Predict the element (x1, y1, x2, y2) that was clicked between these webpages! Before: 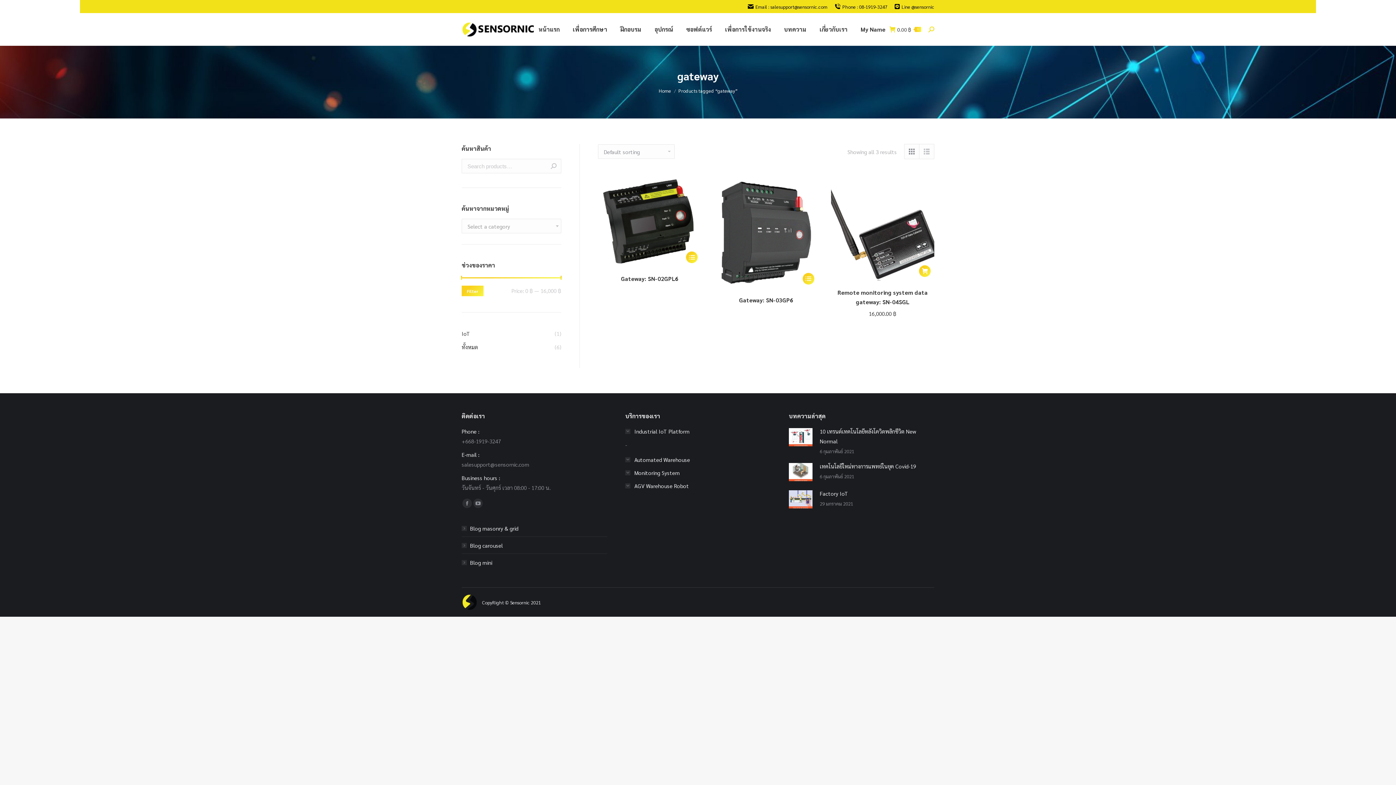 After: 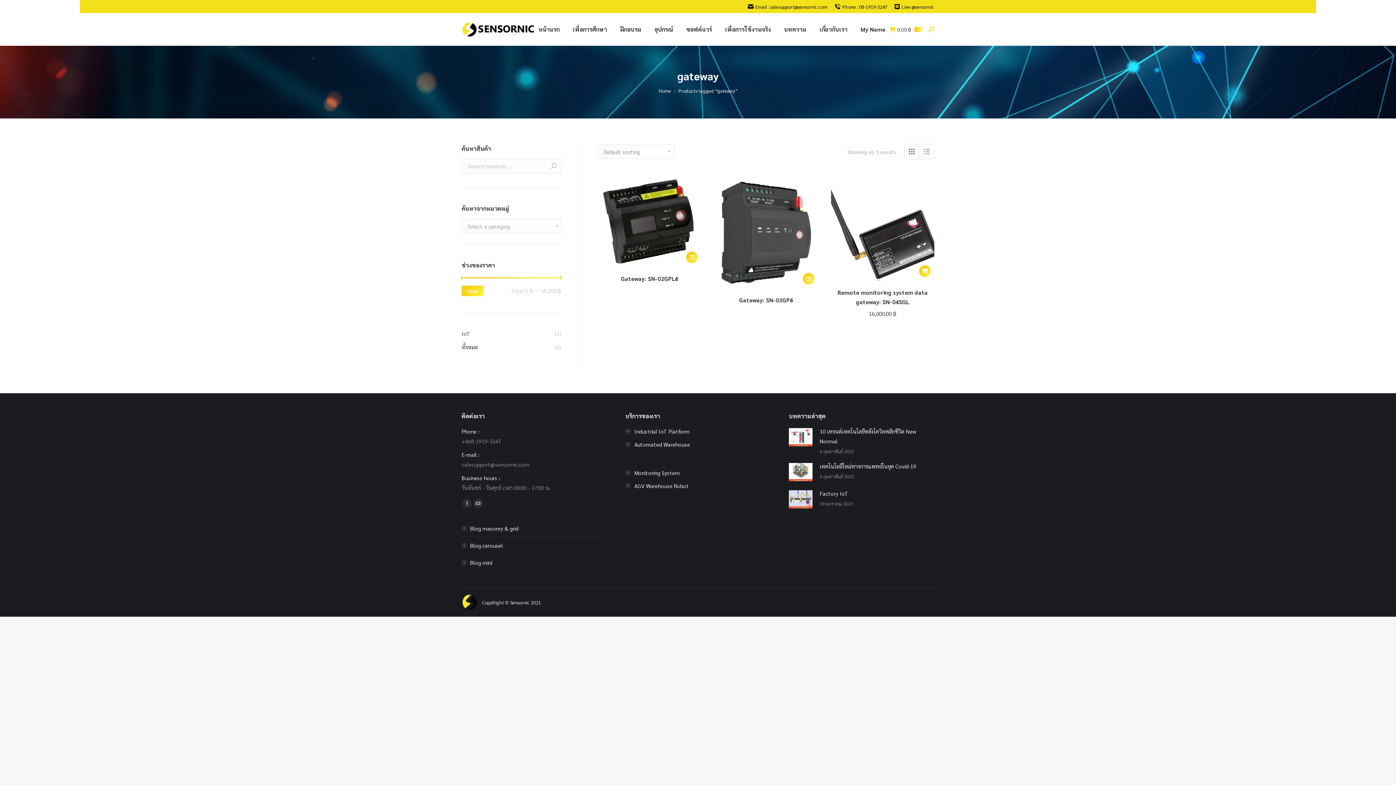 Action: label: Automated Warehouse bbox: (625, 454, 690, 464)